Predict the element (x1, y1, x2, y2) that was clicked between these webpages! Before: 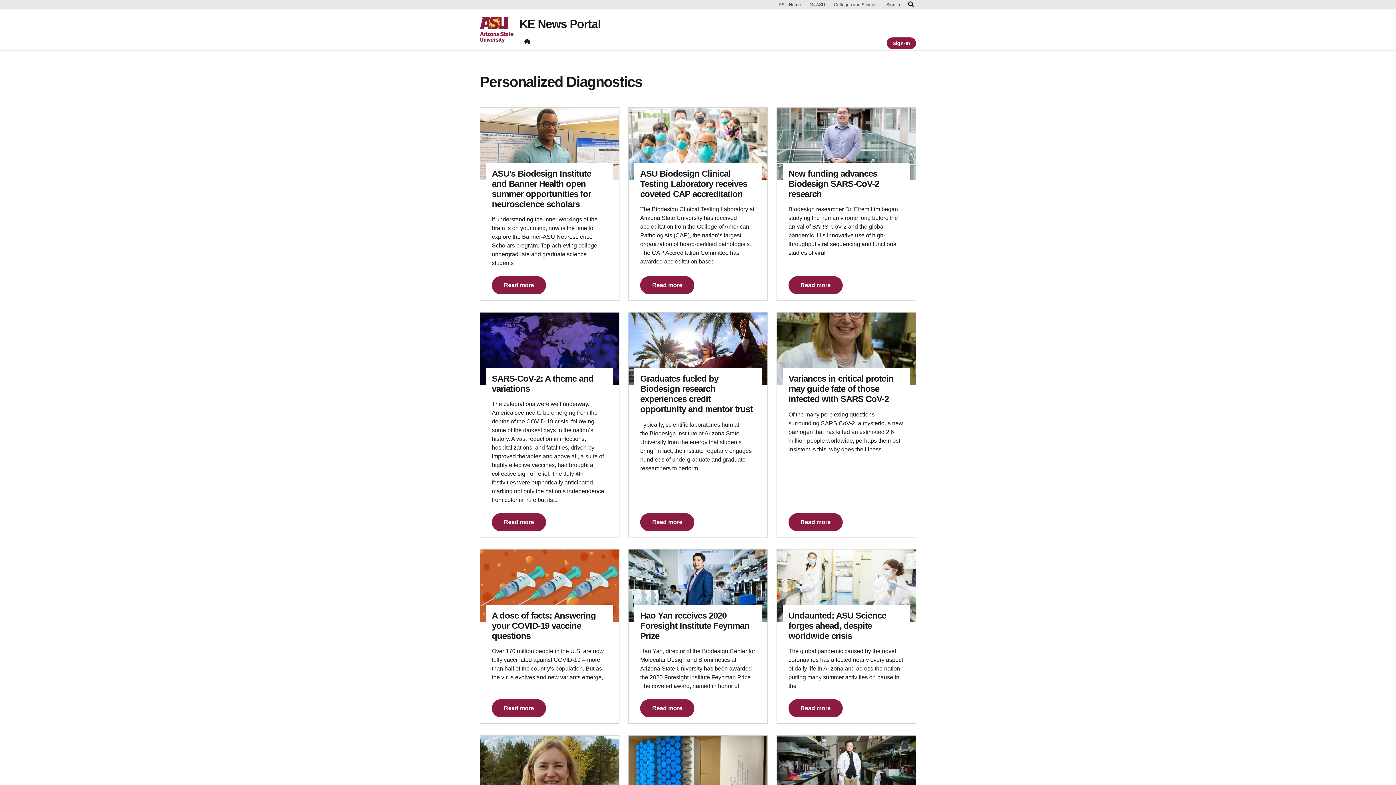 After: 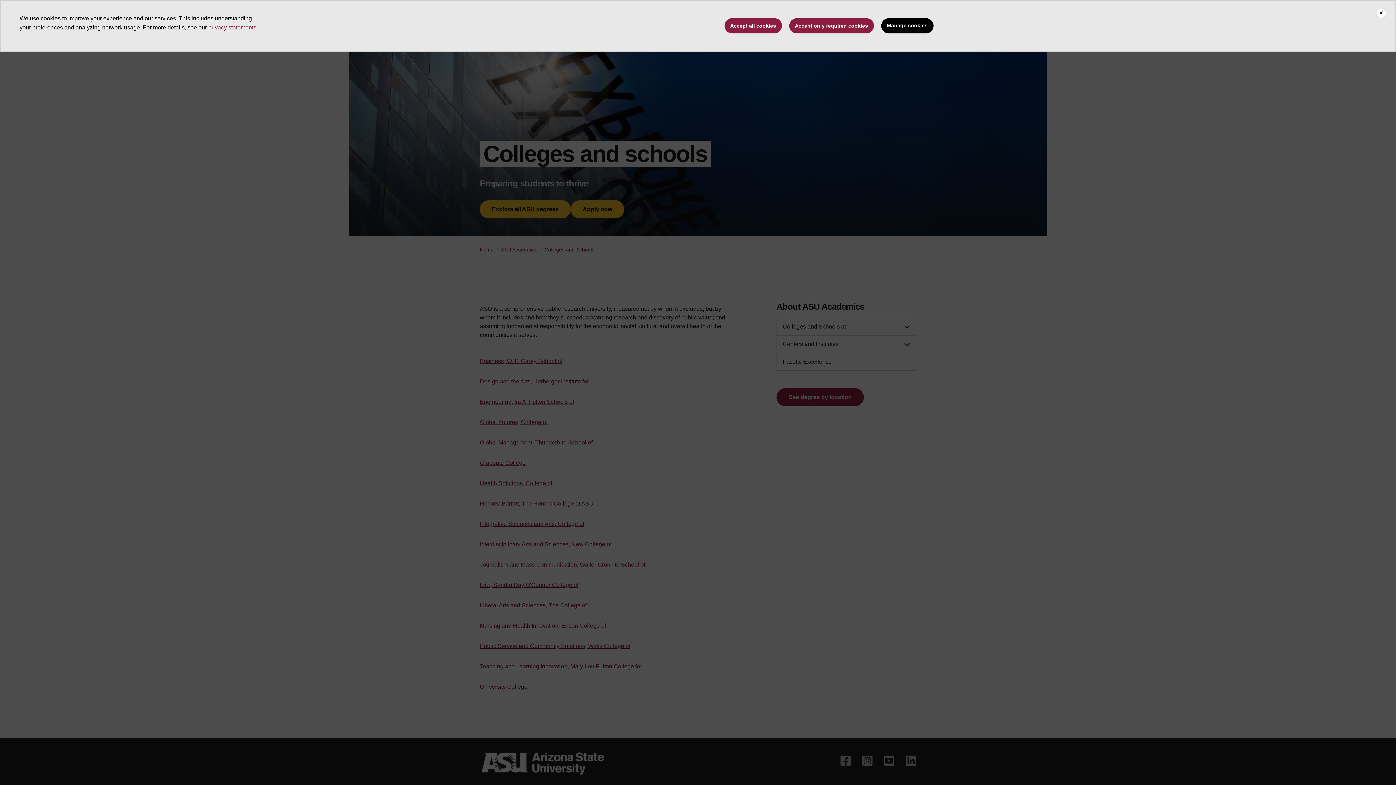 Action: bbox: (831, 1, 880, 8) label: Colleges and Schools